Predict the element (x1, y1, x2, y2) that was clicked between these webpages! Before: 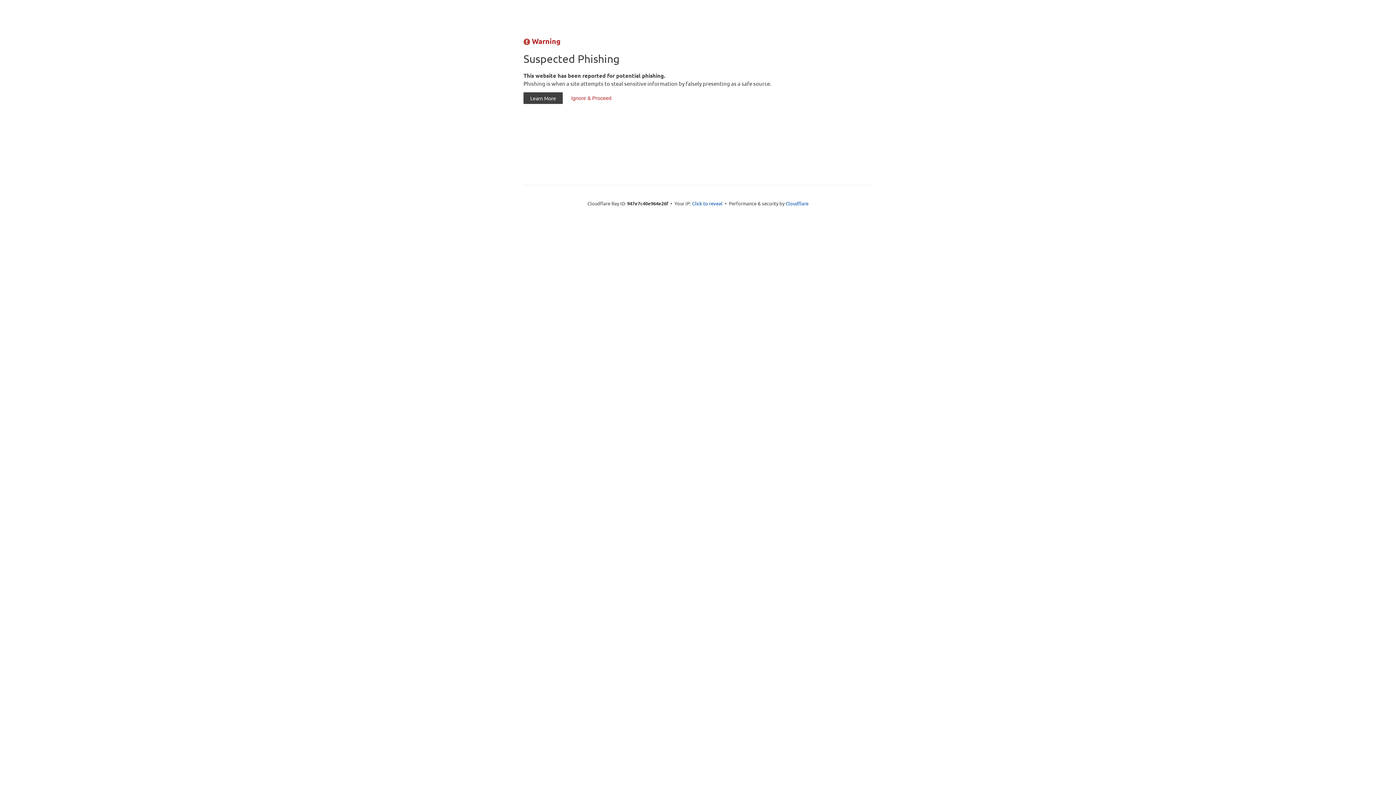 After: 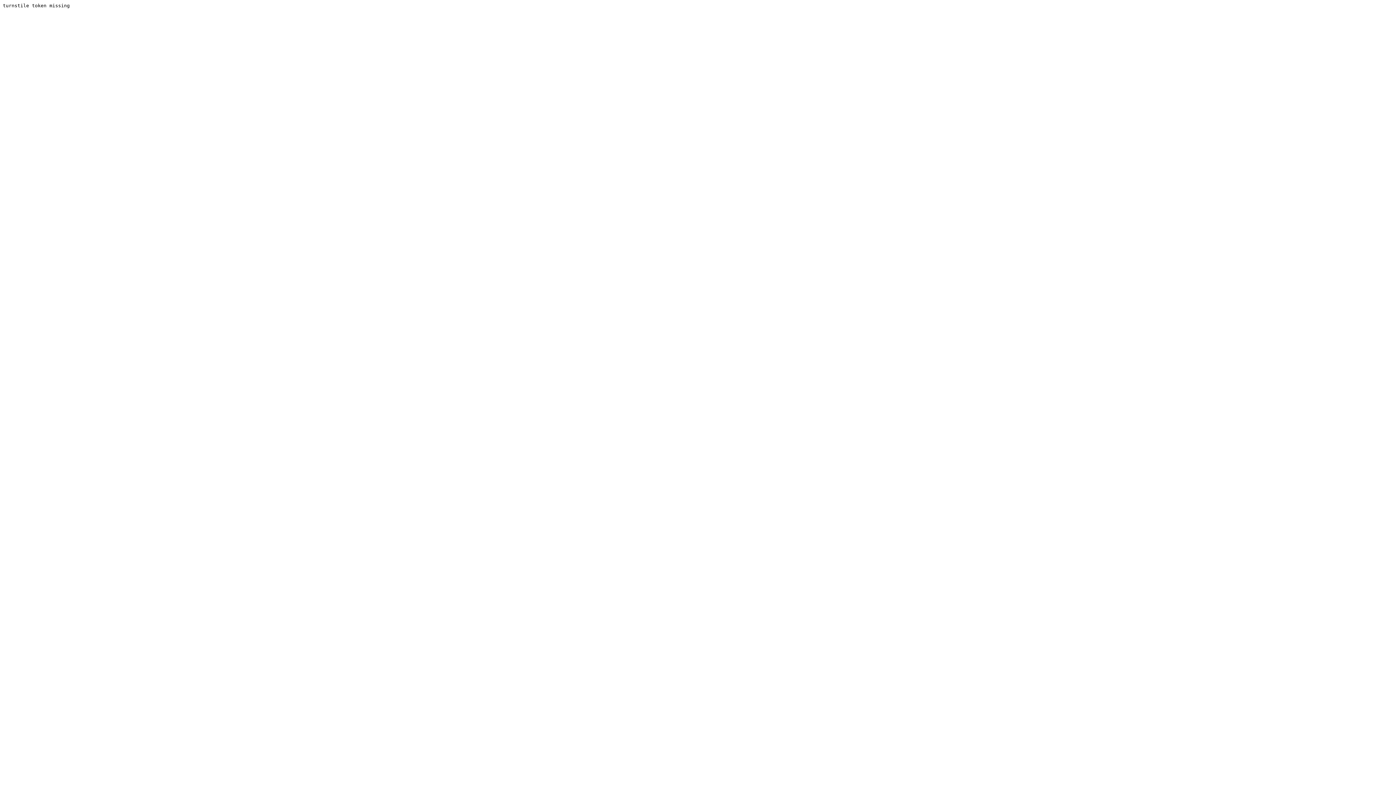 Action: bbox: (564, 92, 618, 104) label: Ignore & Proceed